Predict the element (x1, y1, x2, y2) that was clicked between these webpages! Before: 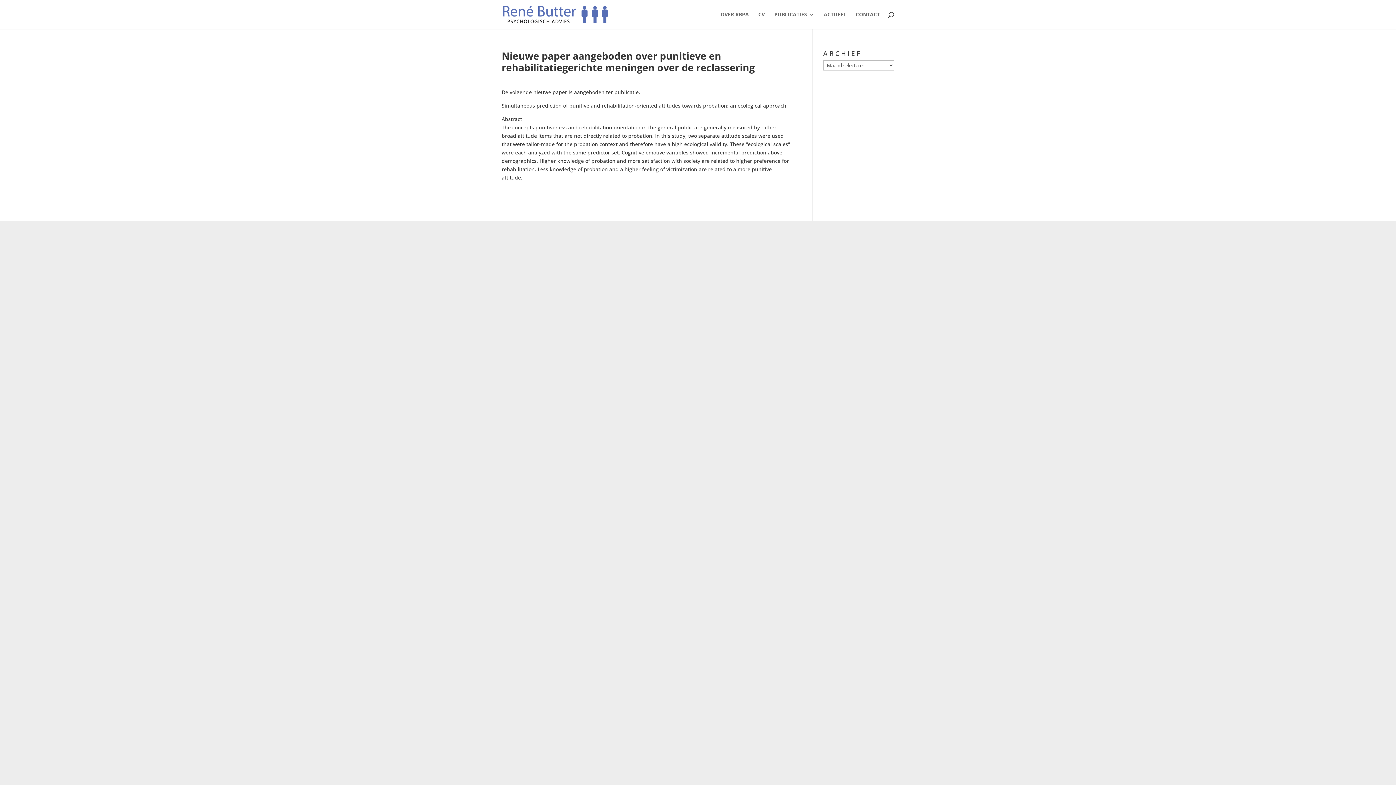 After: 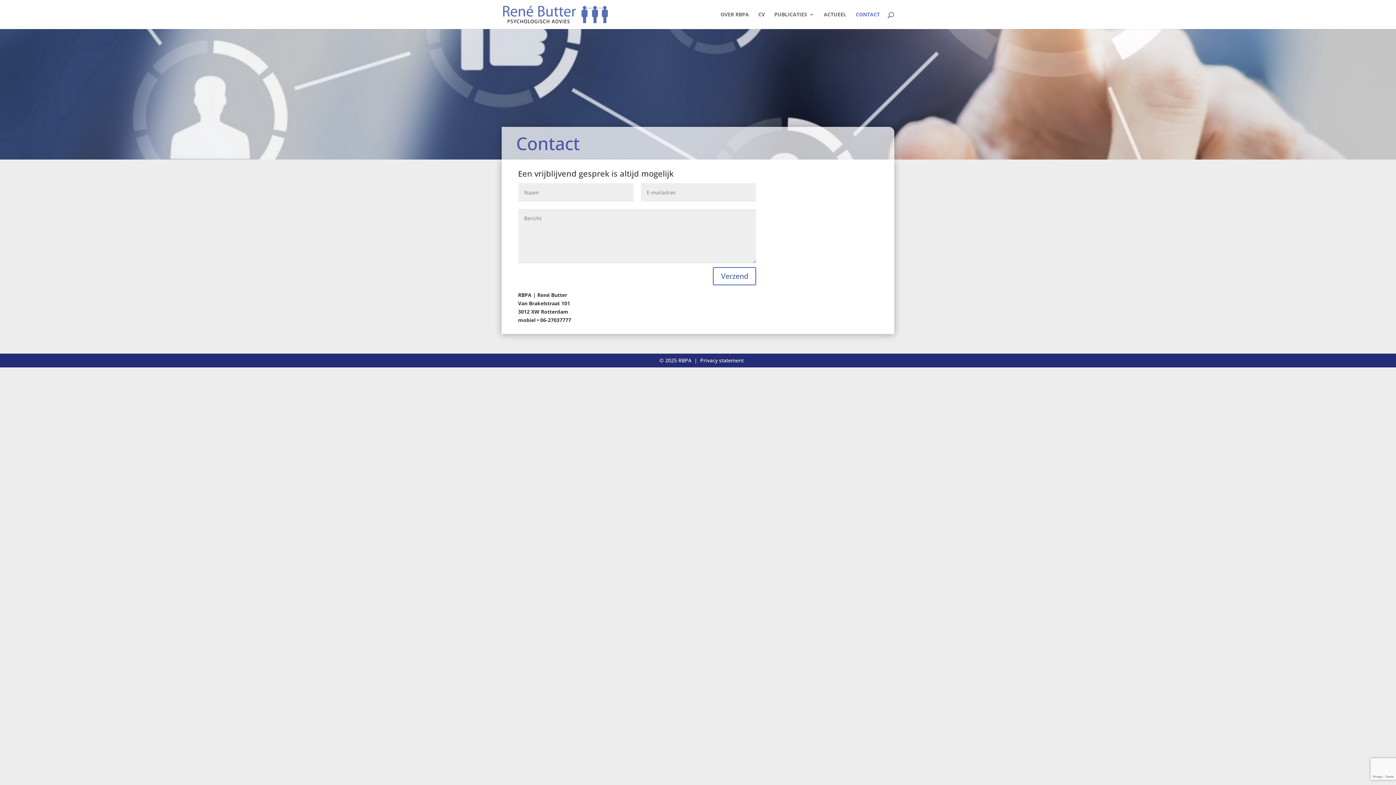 Action: bbox: (856, 12, 880, 29) label: CONTACT